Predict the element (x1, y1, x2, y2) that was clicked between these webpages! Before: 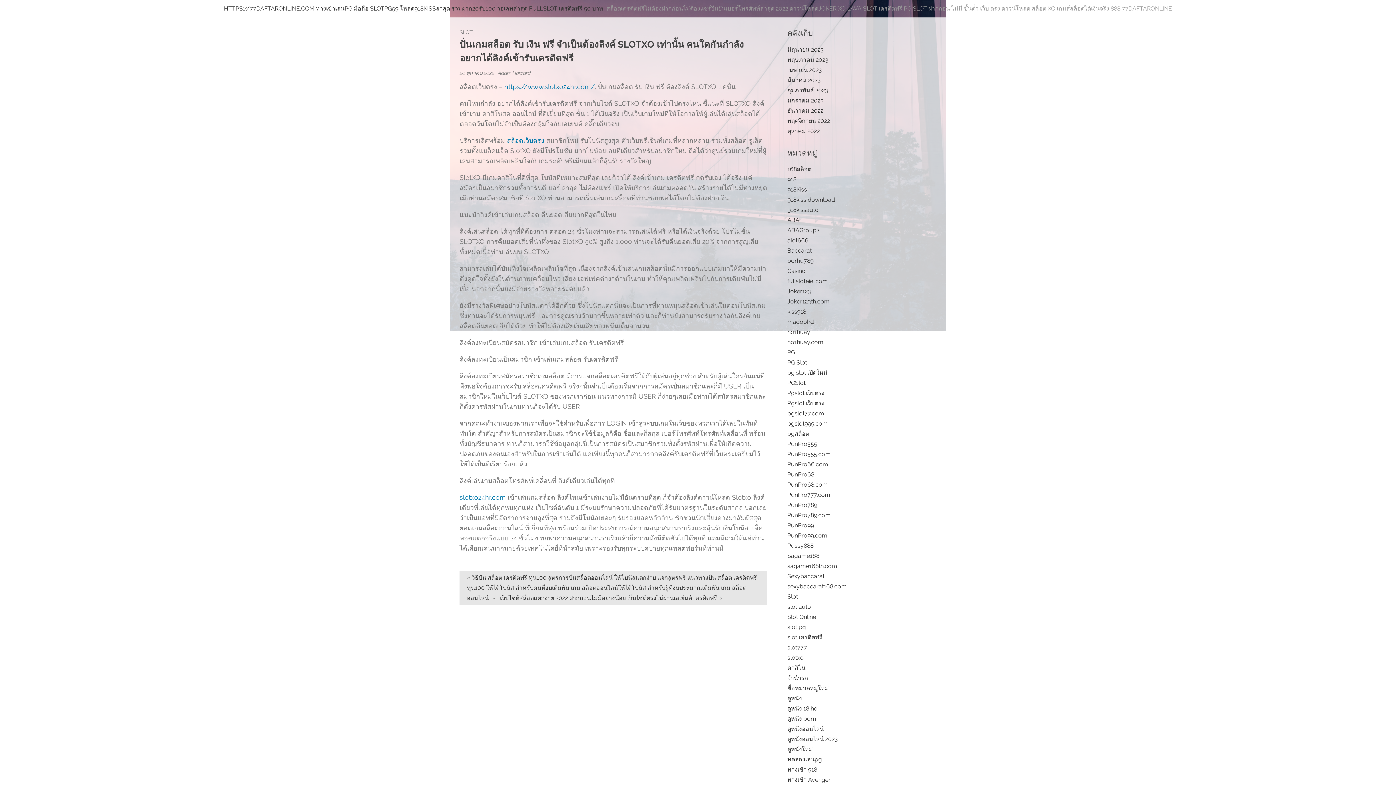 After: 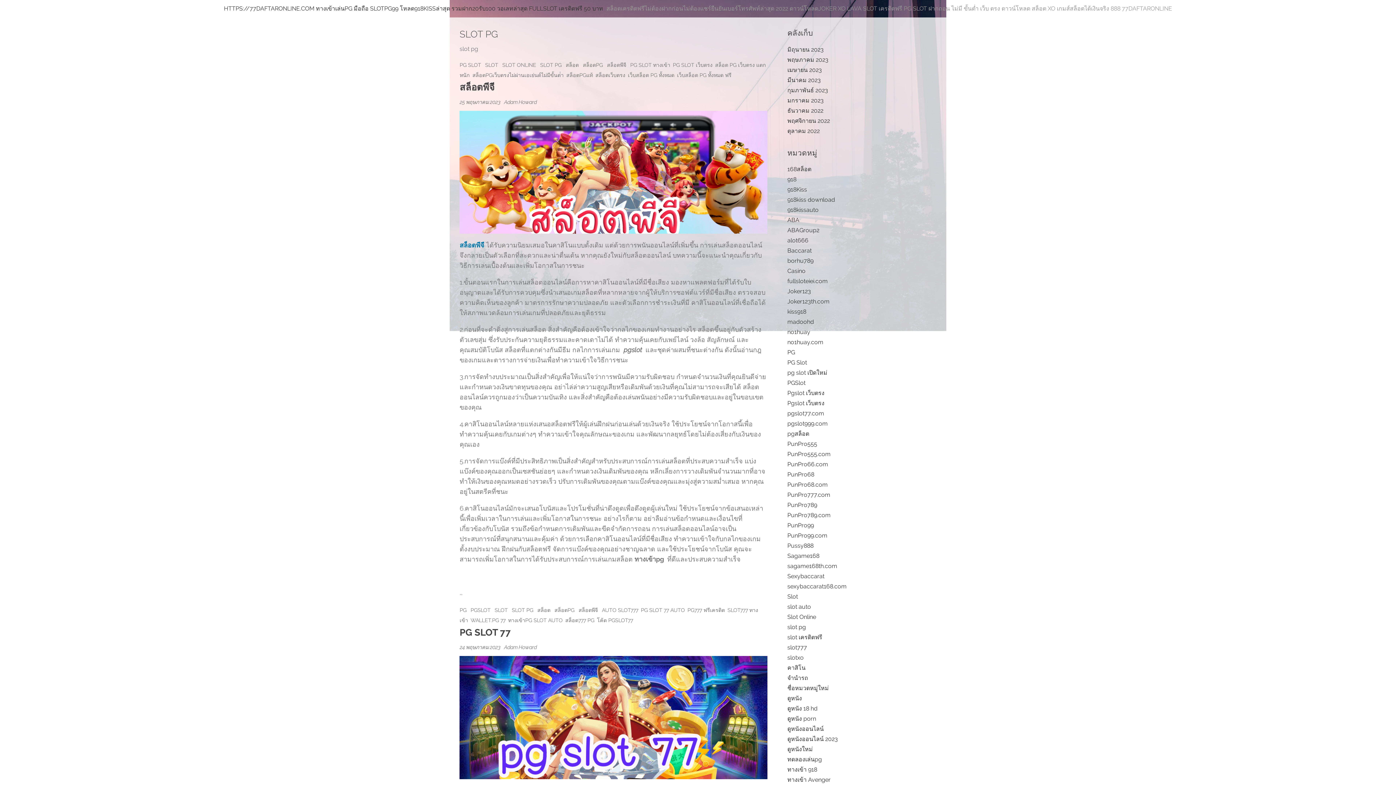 Action: bbox: (787, 623, 806, 630) label: slot pg